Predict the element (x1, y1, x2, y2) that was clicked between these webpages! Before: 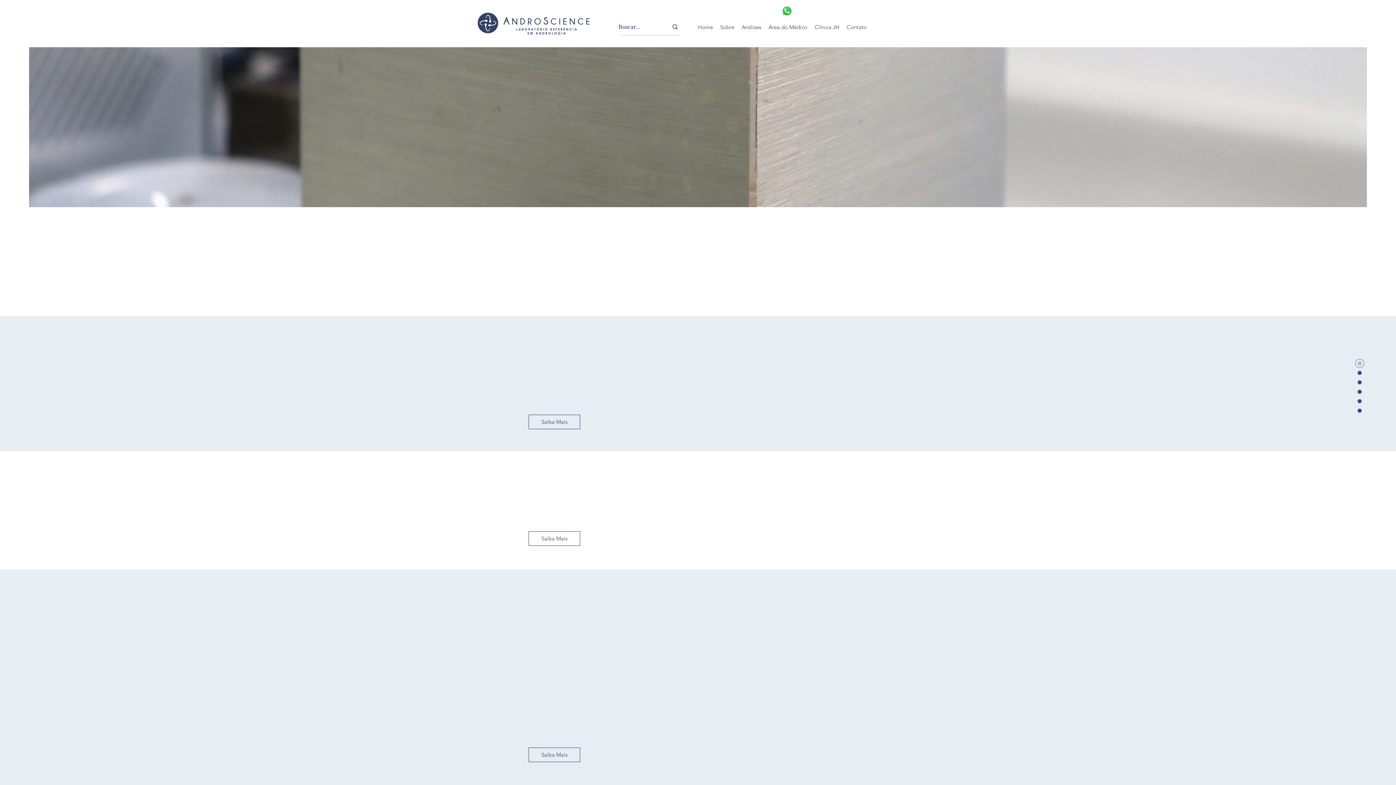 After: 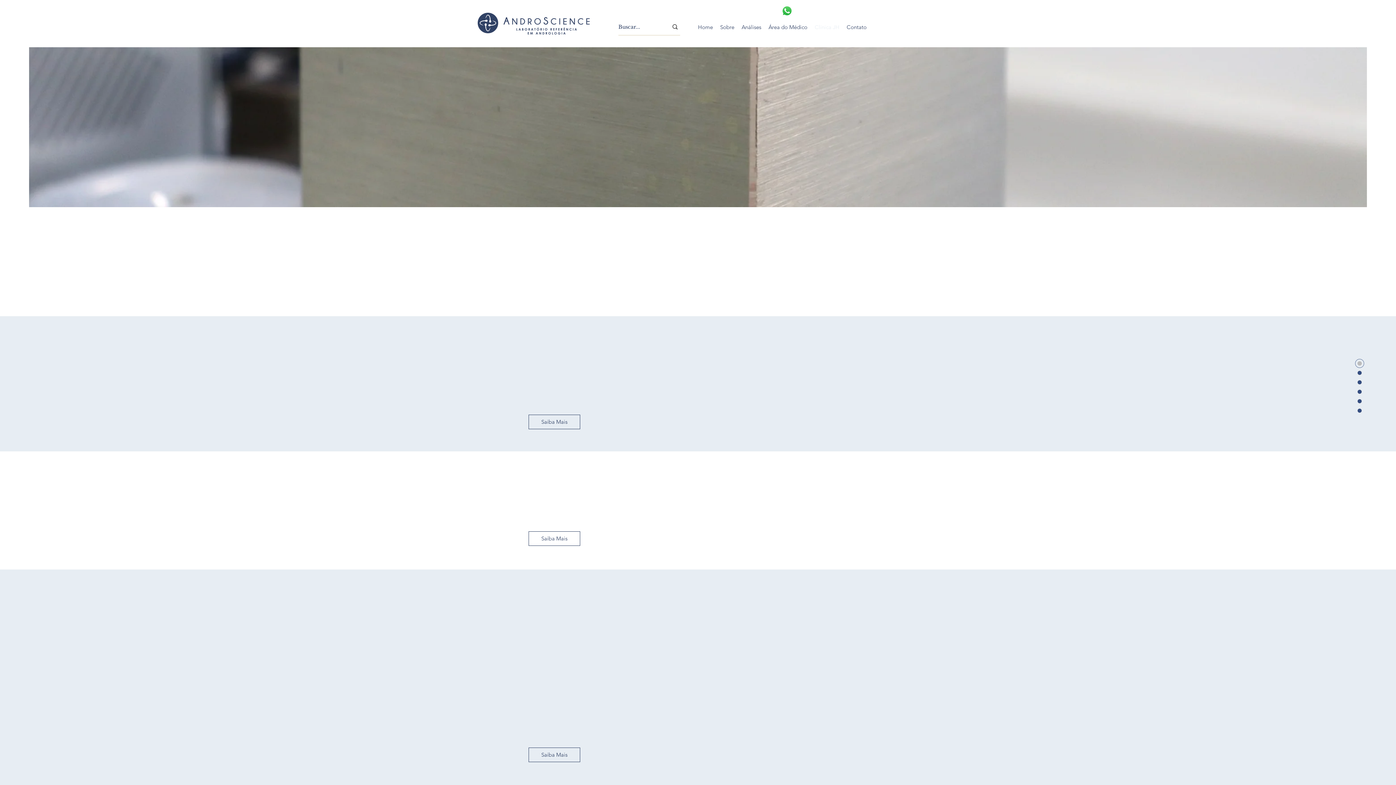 Action: bbox: (811, 21, 843, 32) label: Clínica JH